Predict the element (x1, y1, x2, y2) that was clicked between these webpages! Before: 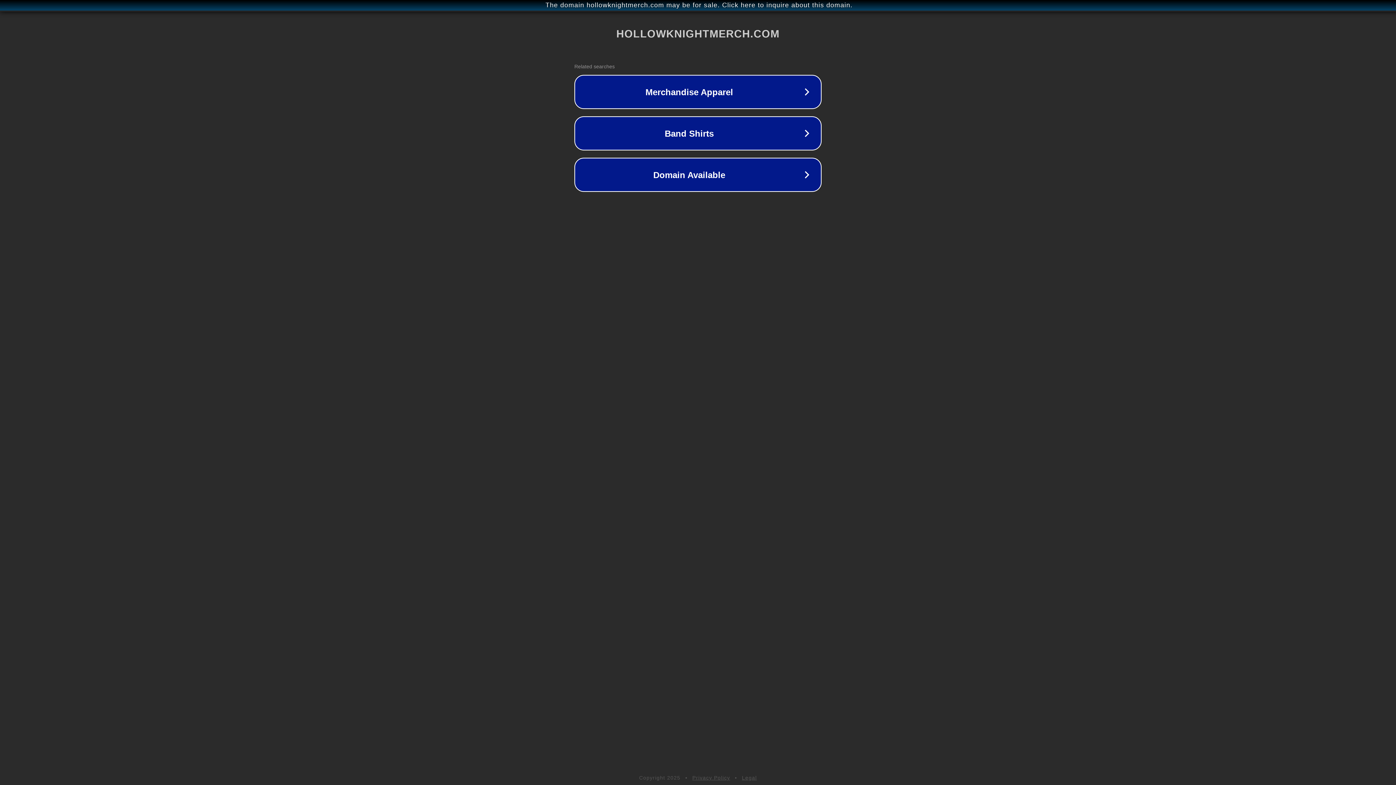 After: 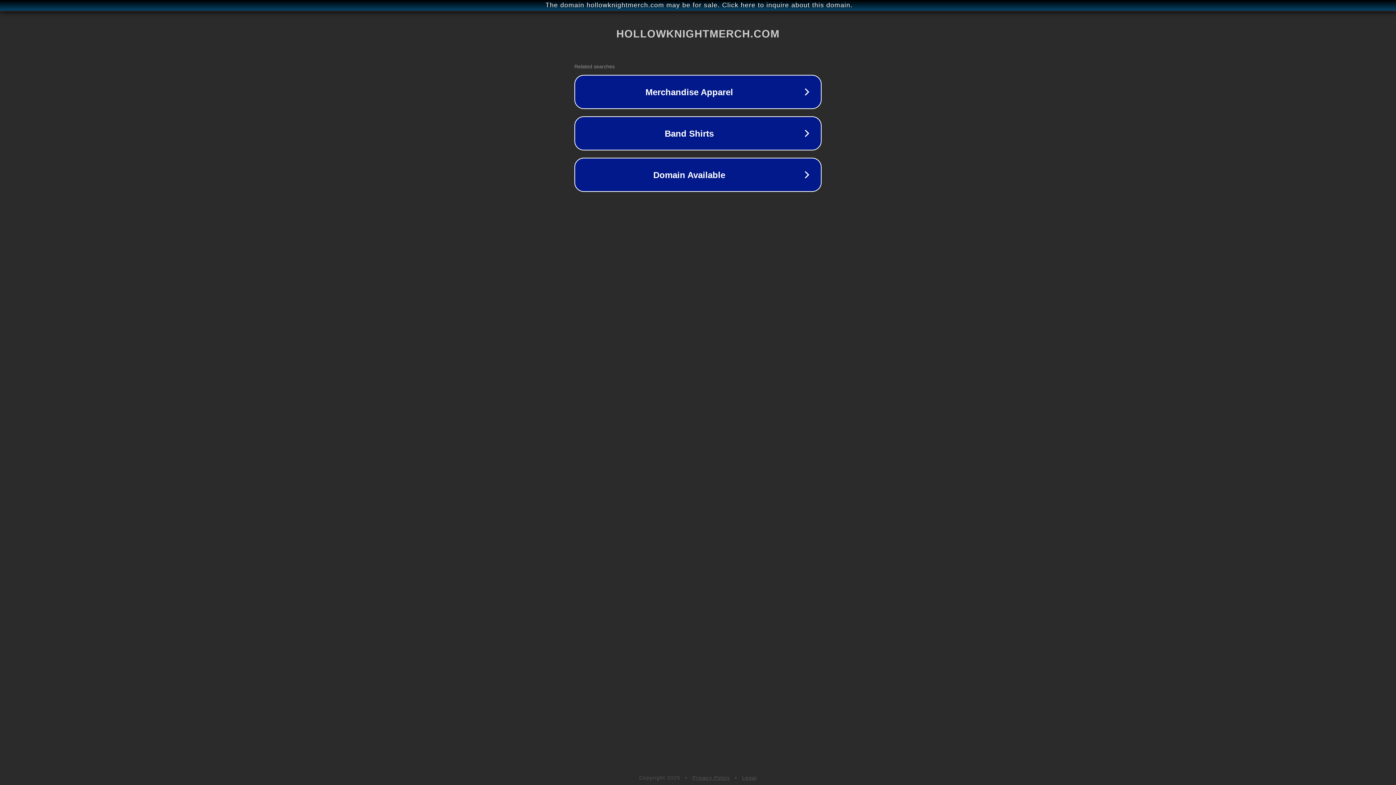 Action: bbox: (692, 775, 730, 781) label: Privacy Policy